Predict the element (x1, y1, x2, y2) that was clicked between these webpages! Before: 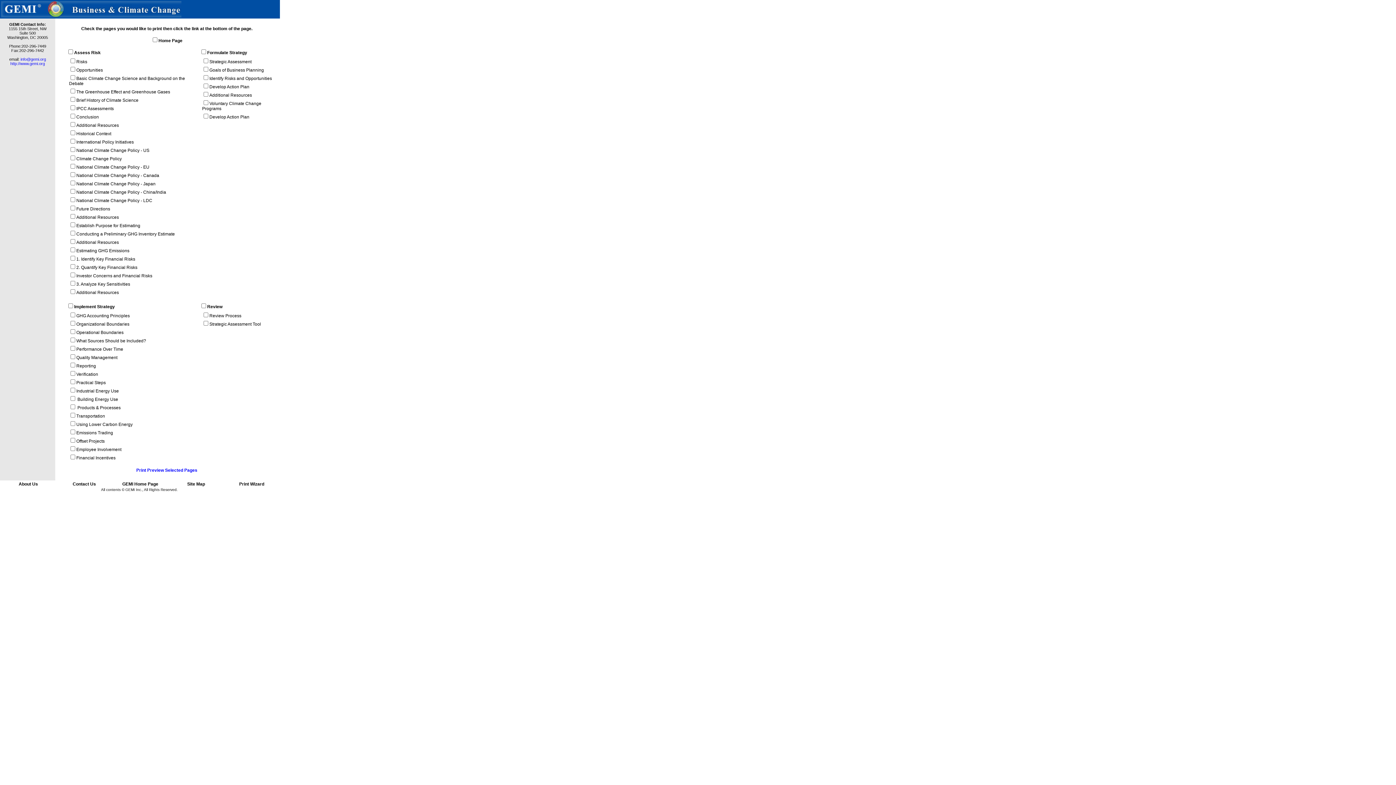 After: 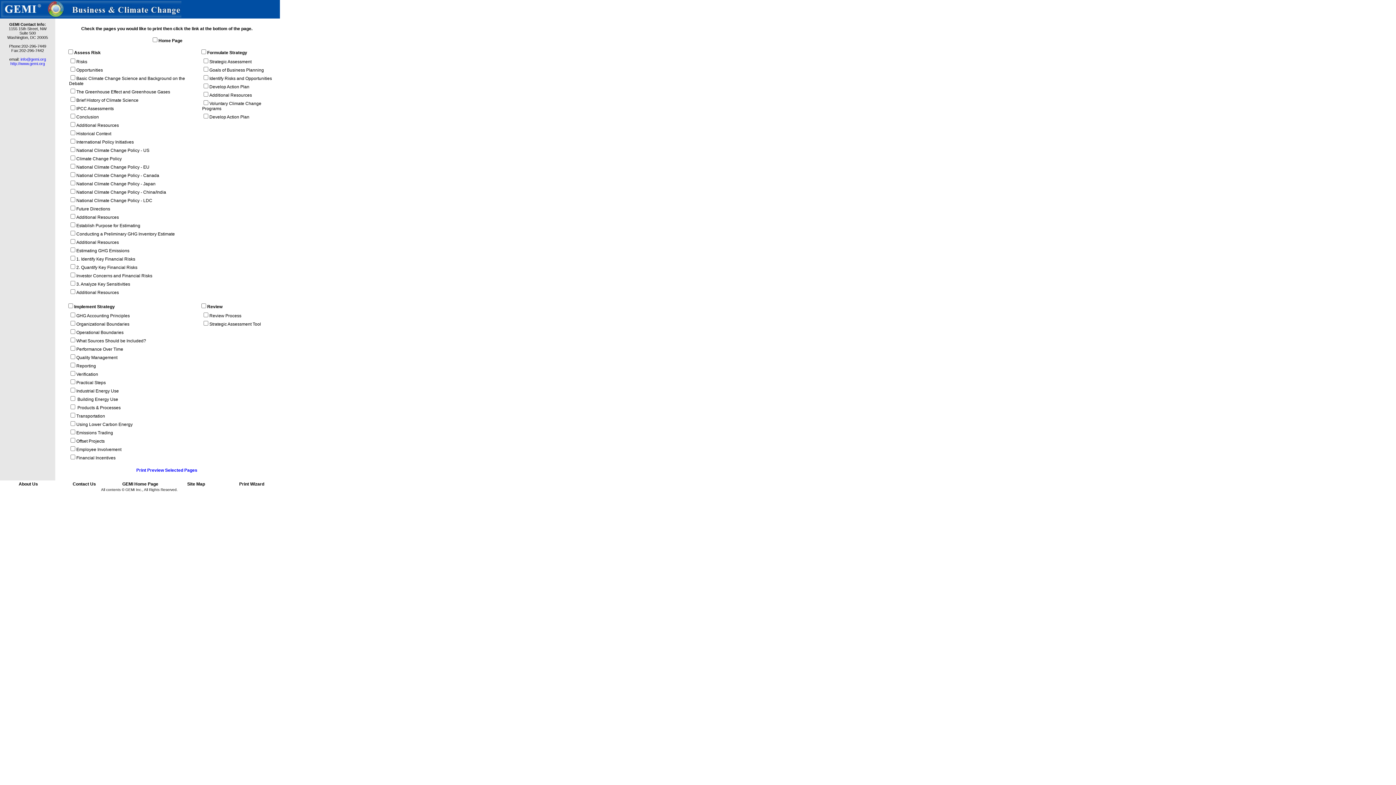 Action: label: Print Wizard bbox: (239, 481, 264, 486)